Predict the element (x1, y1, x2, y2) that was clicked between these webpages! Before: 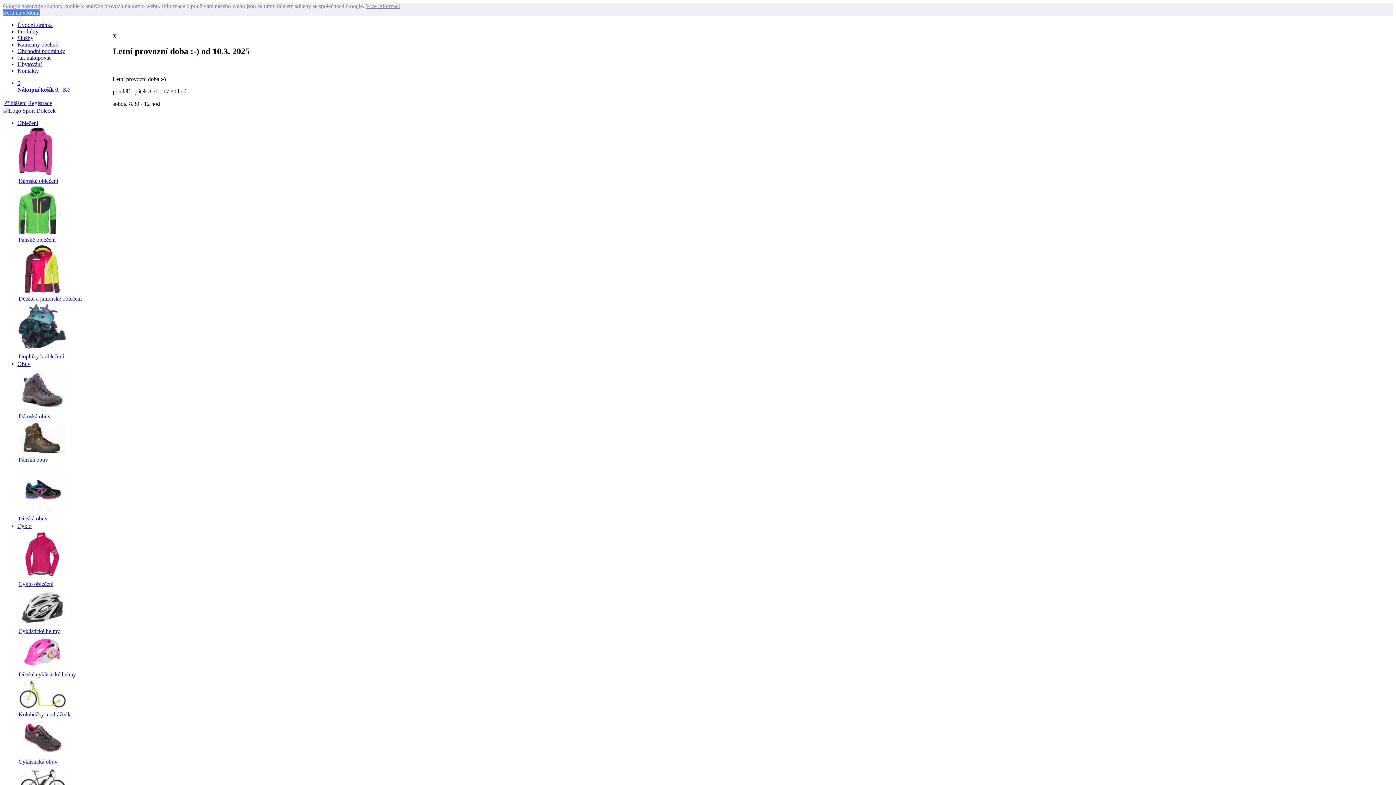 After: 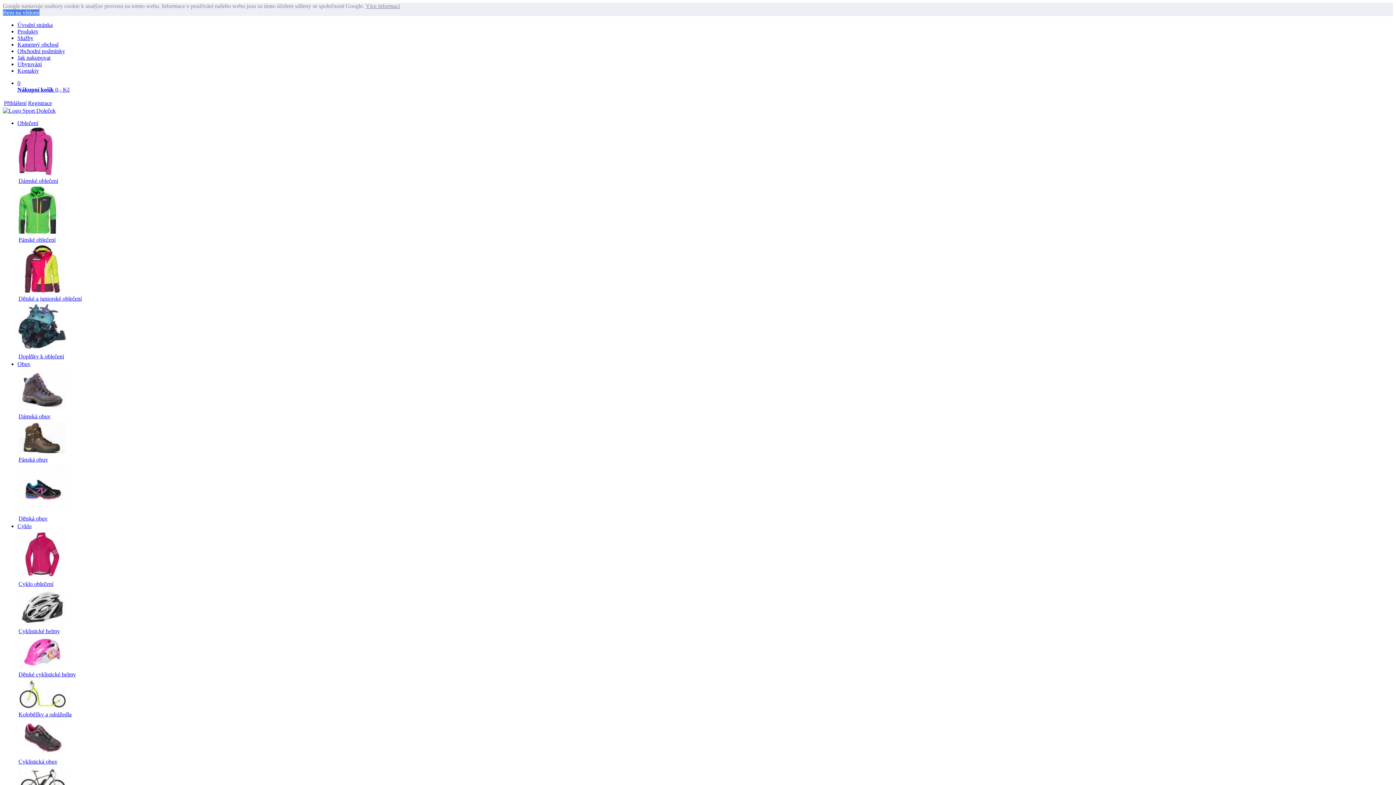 Action: bbox: (18, 169, 52, 176)